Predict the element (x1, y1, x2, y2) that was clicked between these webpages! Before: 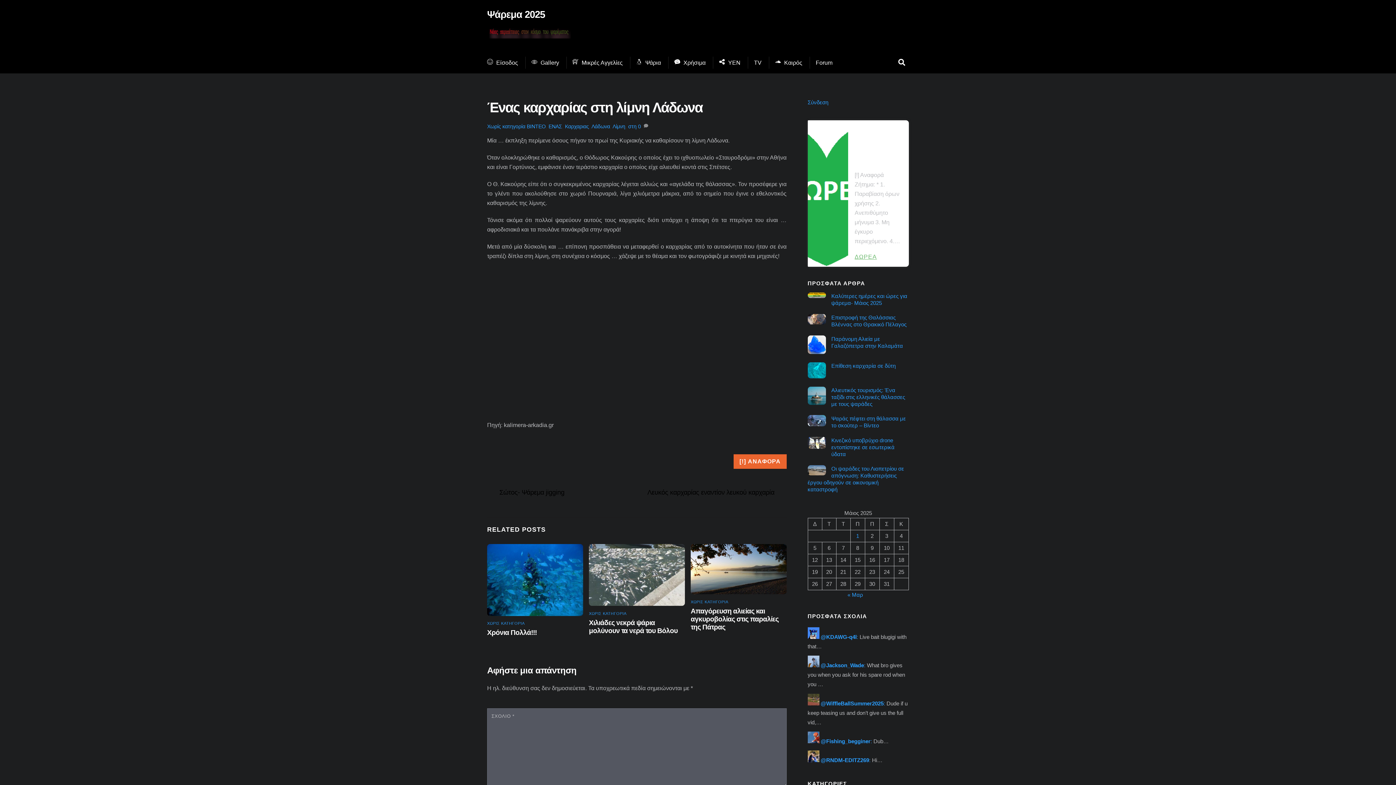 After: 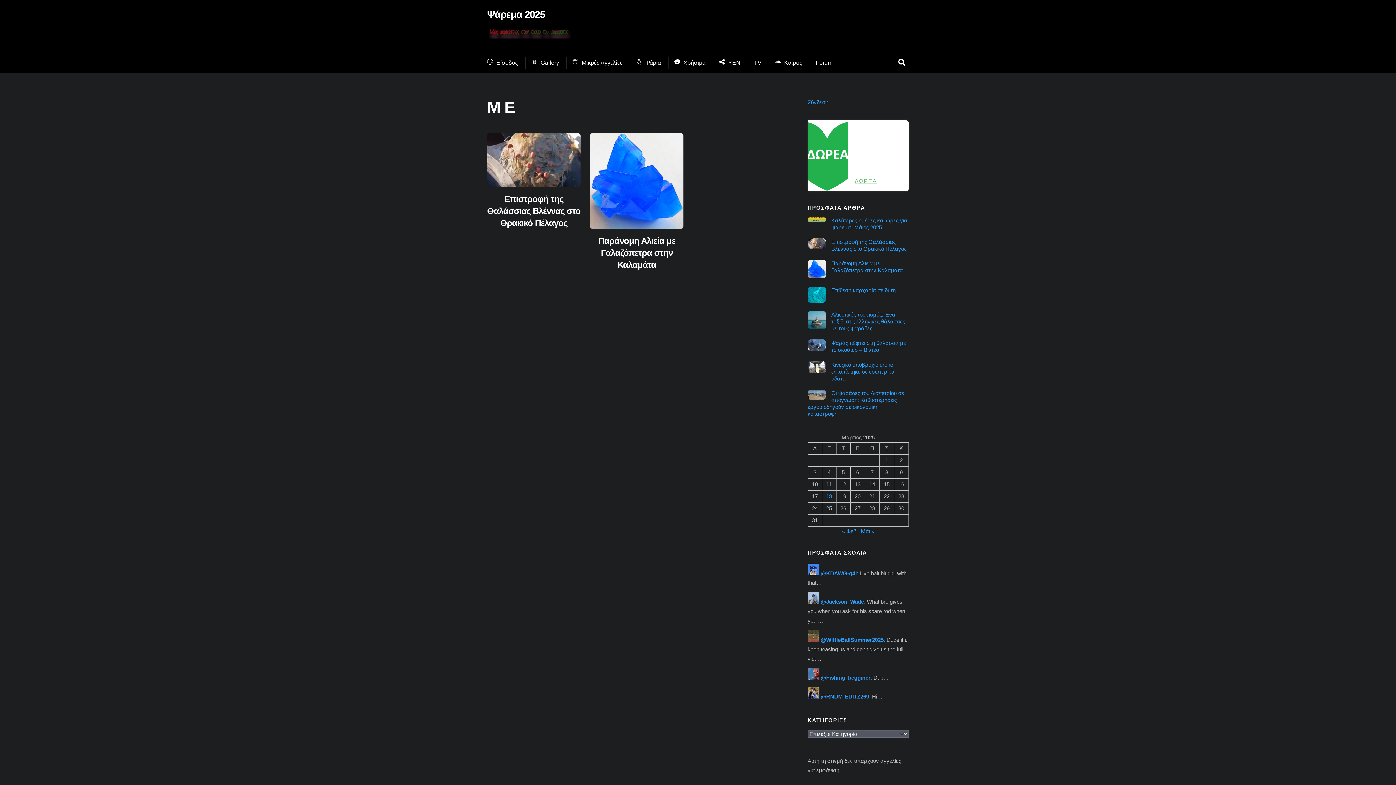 Action: label: « Μαρ bbox: (847, 591, 863, 598)